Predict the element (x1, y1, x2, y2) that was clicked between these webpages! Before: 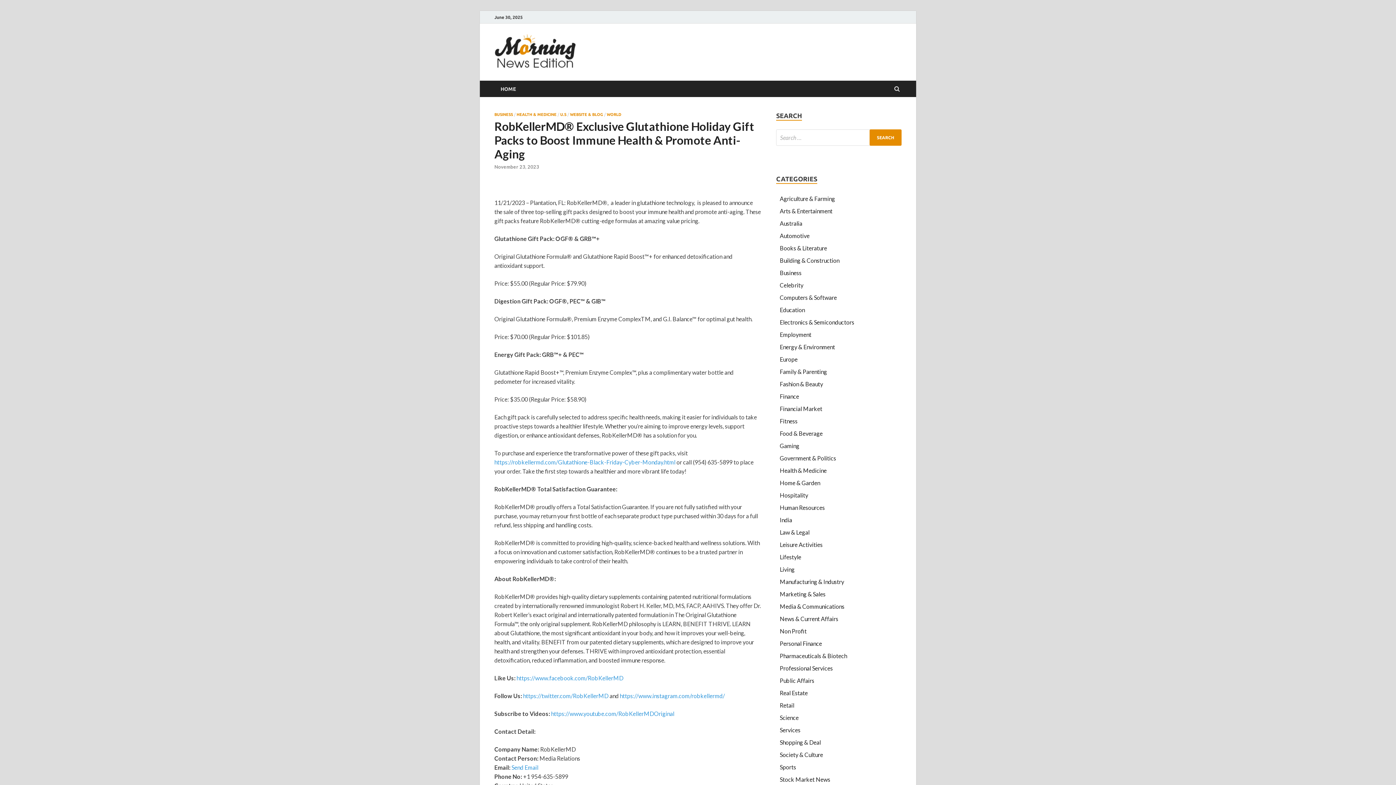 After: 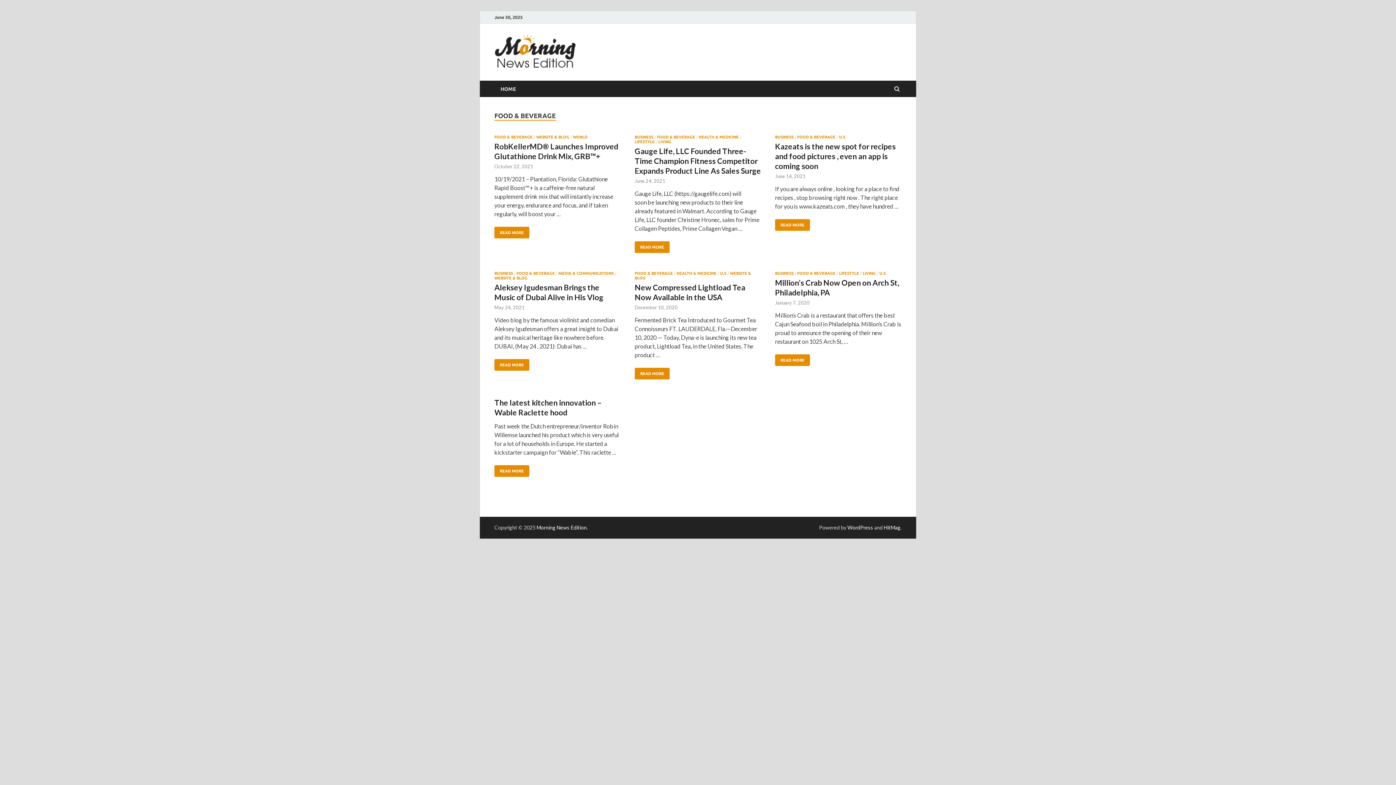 Action: bbox: (780, 430, 822, 437) label: Food & Beverage